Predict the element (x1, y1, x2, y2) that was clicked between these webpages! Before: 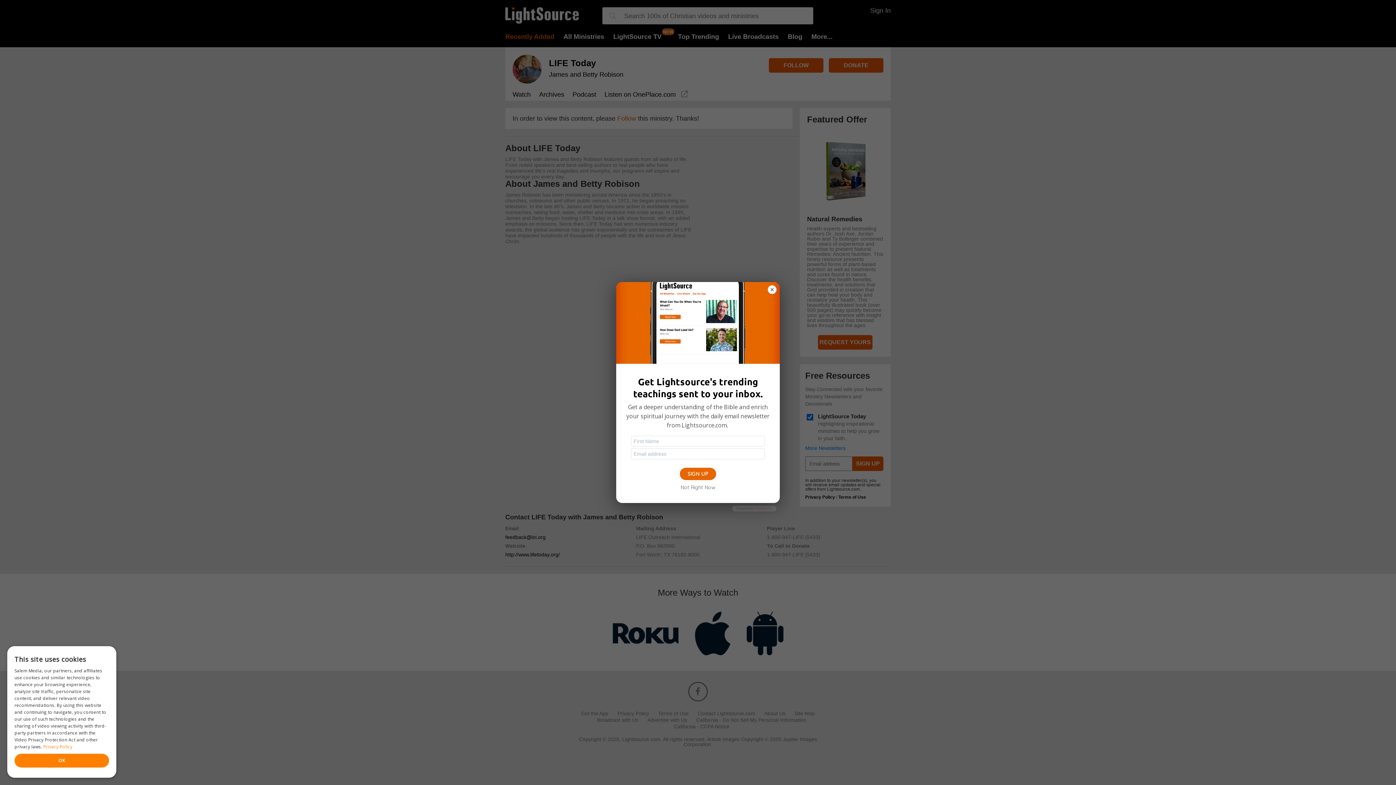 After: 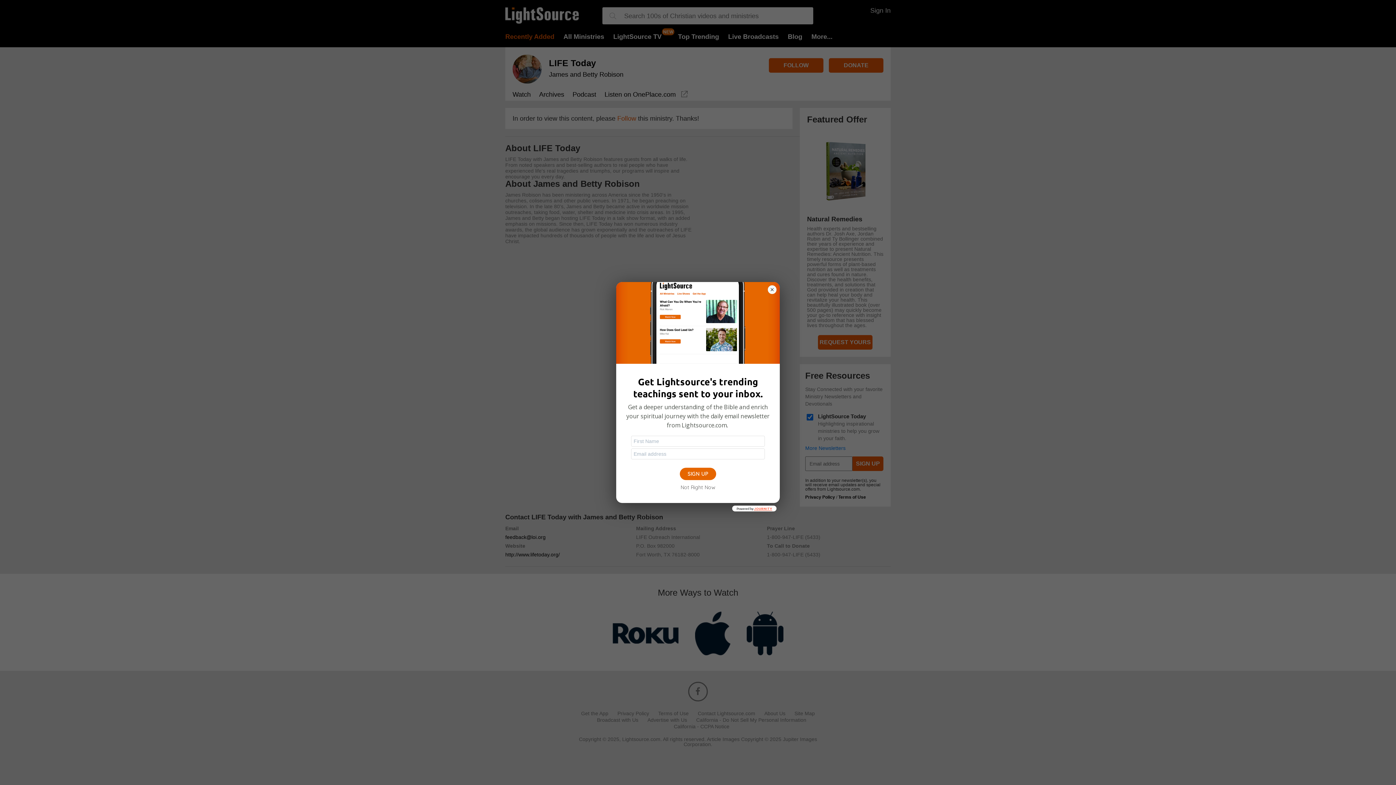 Action: label: JOURNITY bbox: (754, 506, 772, 511)